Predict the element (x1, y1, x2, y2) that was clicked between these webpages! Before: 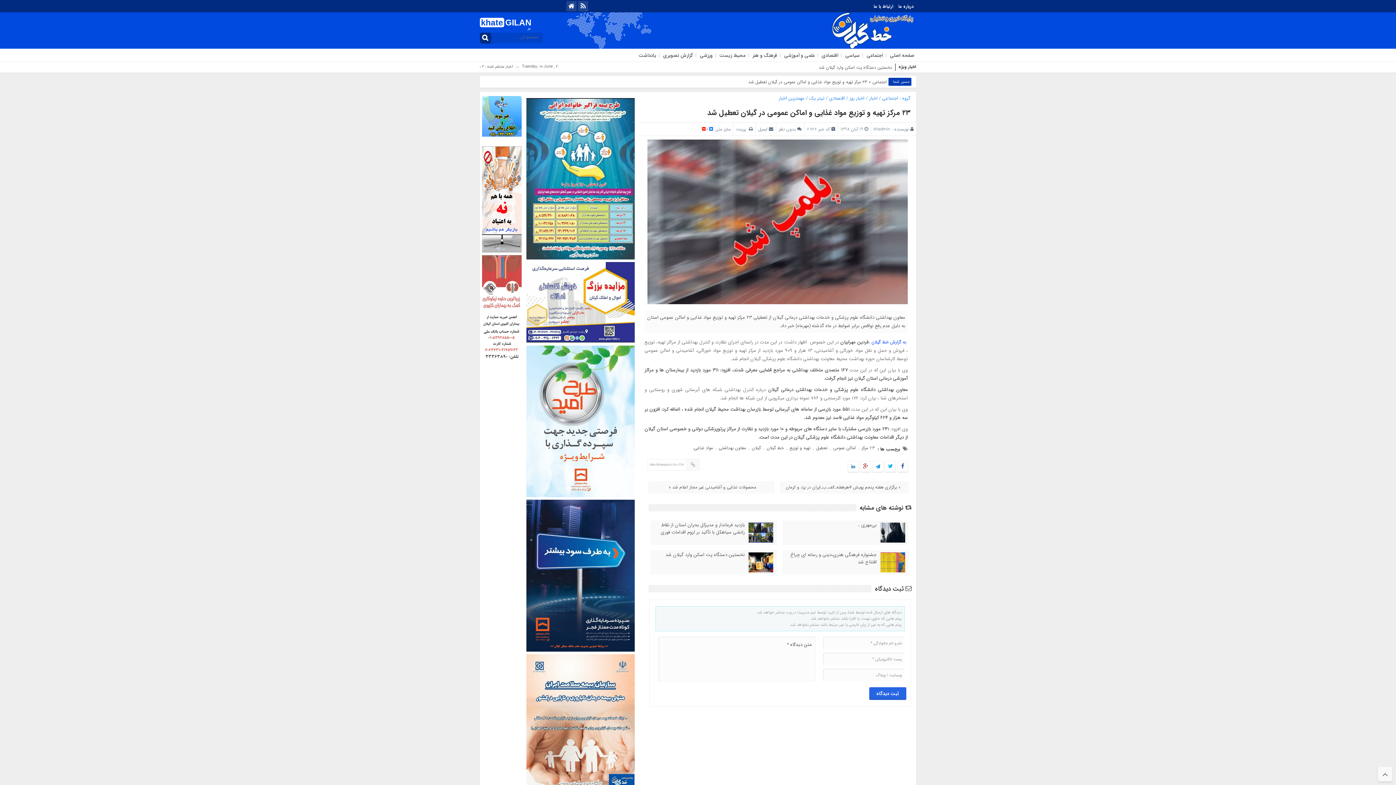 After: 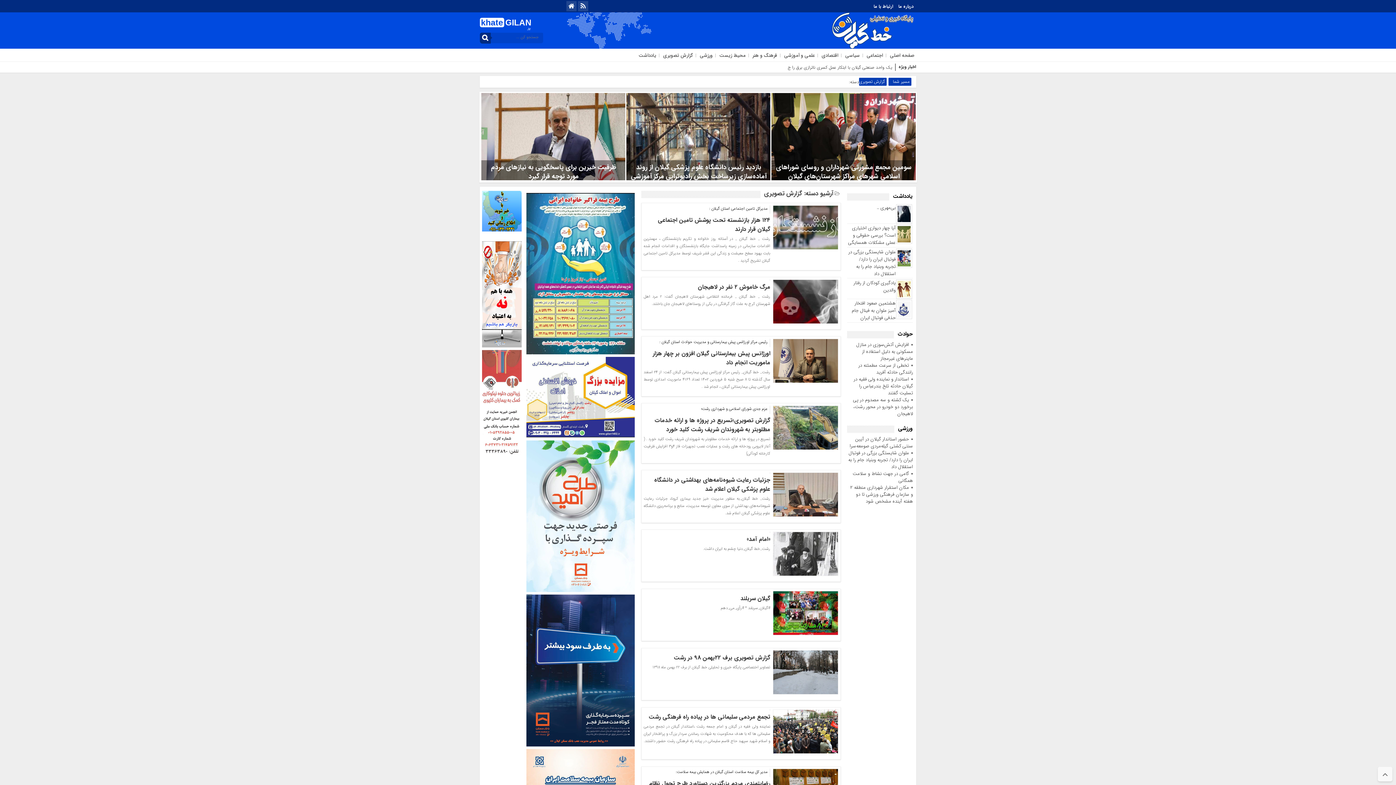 Action: bbox: (661, 51, 693, 59) label: گزارش تصویری